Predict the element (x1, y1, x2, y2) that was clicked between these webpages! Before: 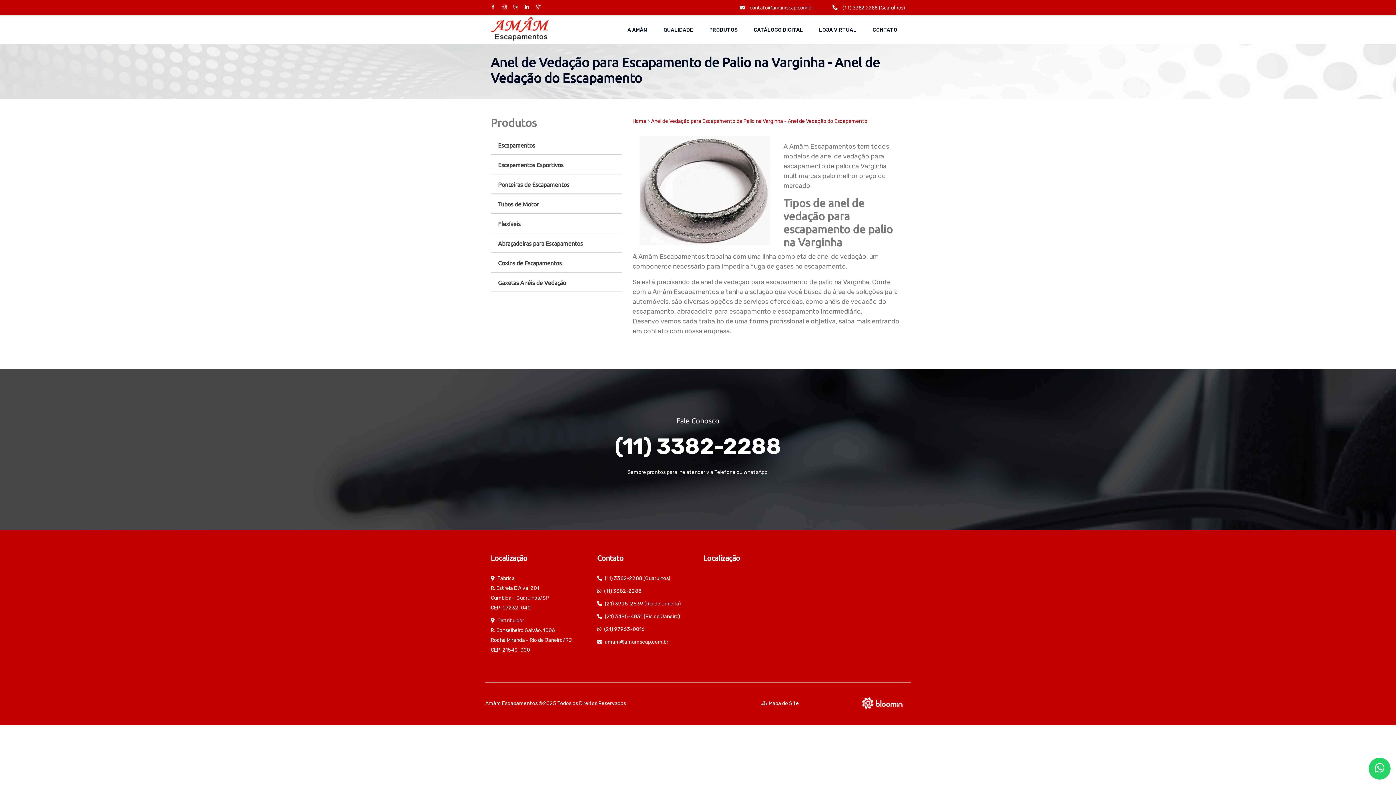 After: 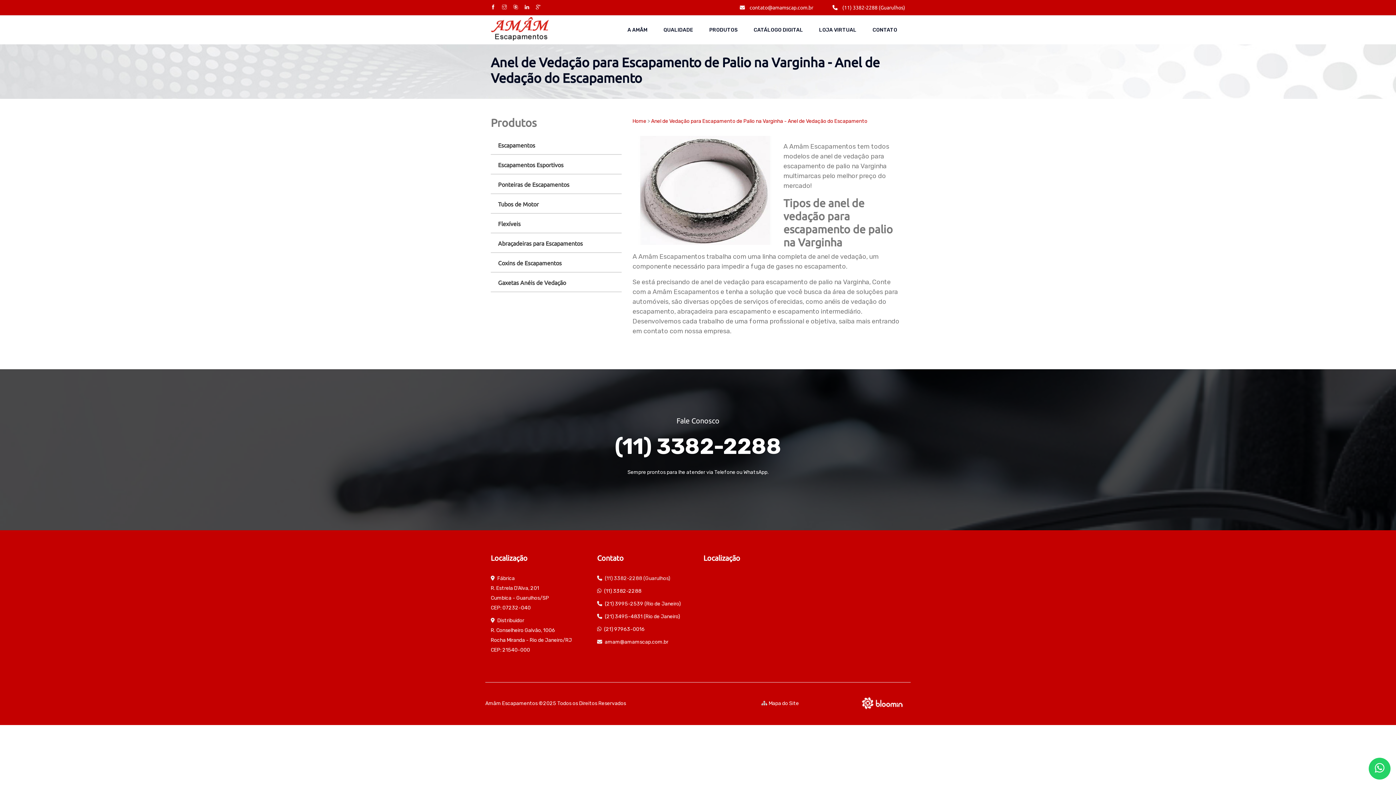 Action: label: (11) 3382-2288 (Guarulhos) bbox: (604, 575, 670, 581)